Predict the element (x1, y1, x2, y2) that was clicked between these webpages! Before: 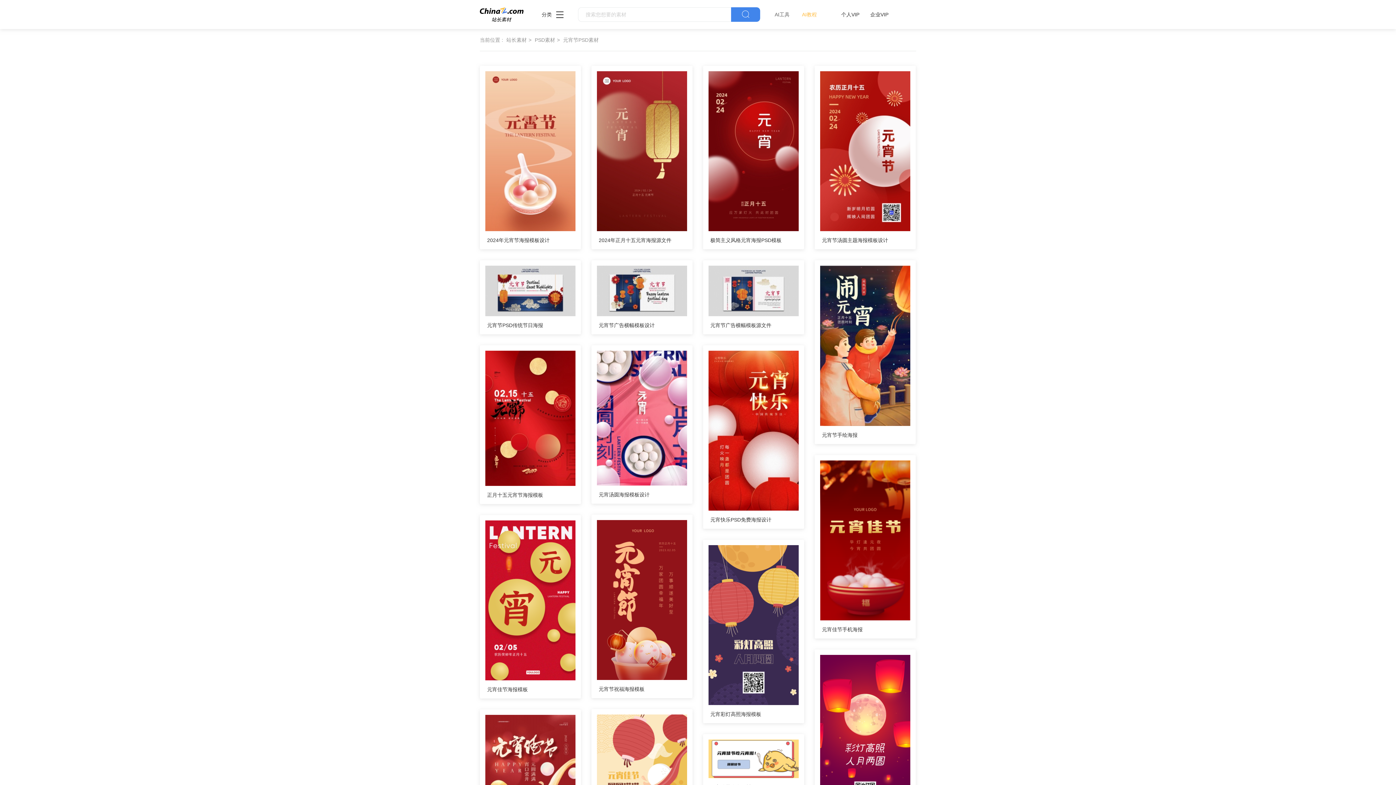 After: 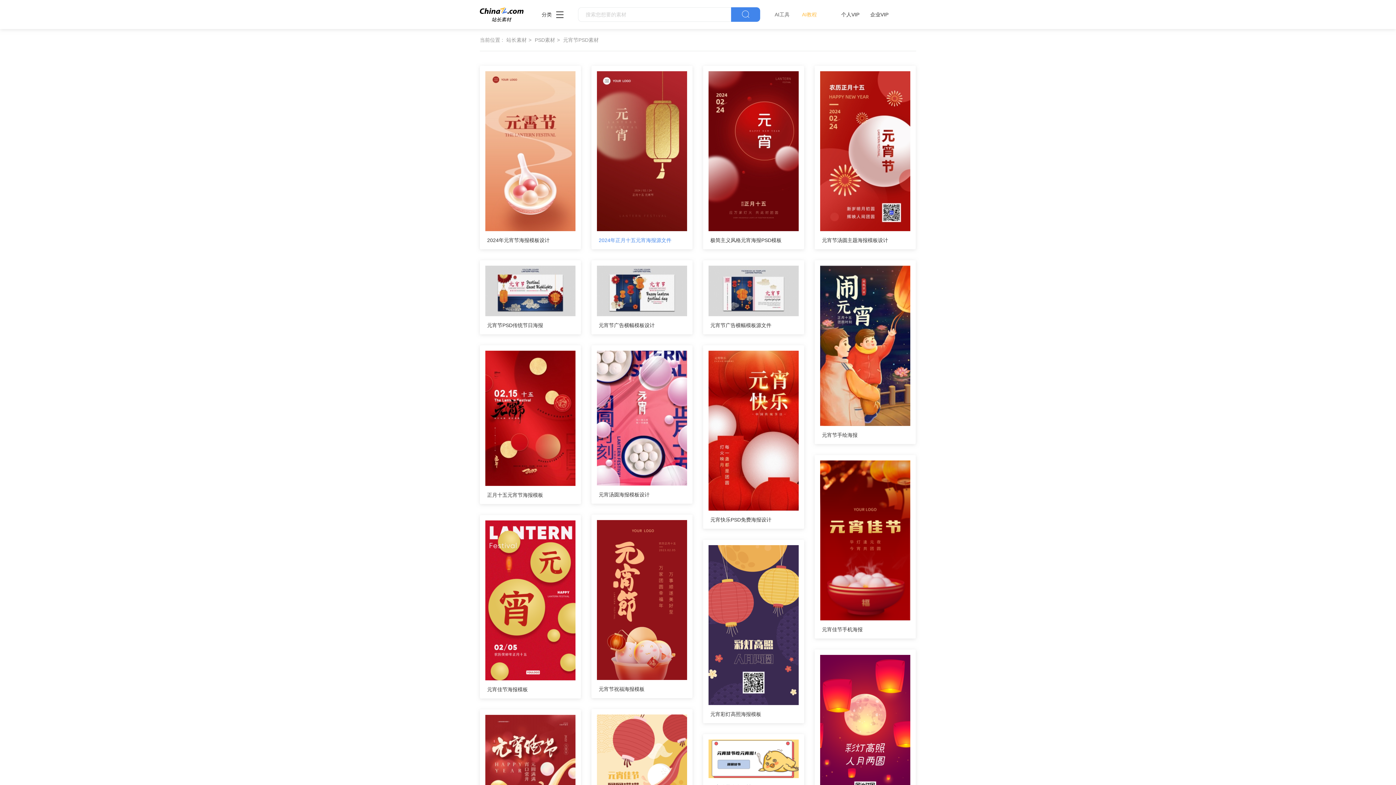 Action: label: 2024年正月十五元宵海报源文件 bbox: (597, 231, 687, 249)